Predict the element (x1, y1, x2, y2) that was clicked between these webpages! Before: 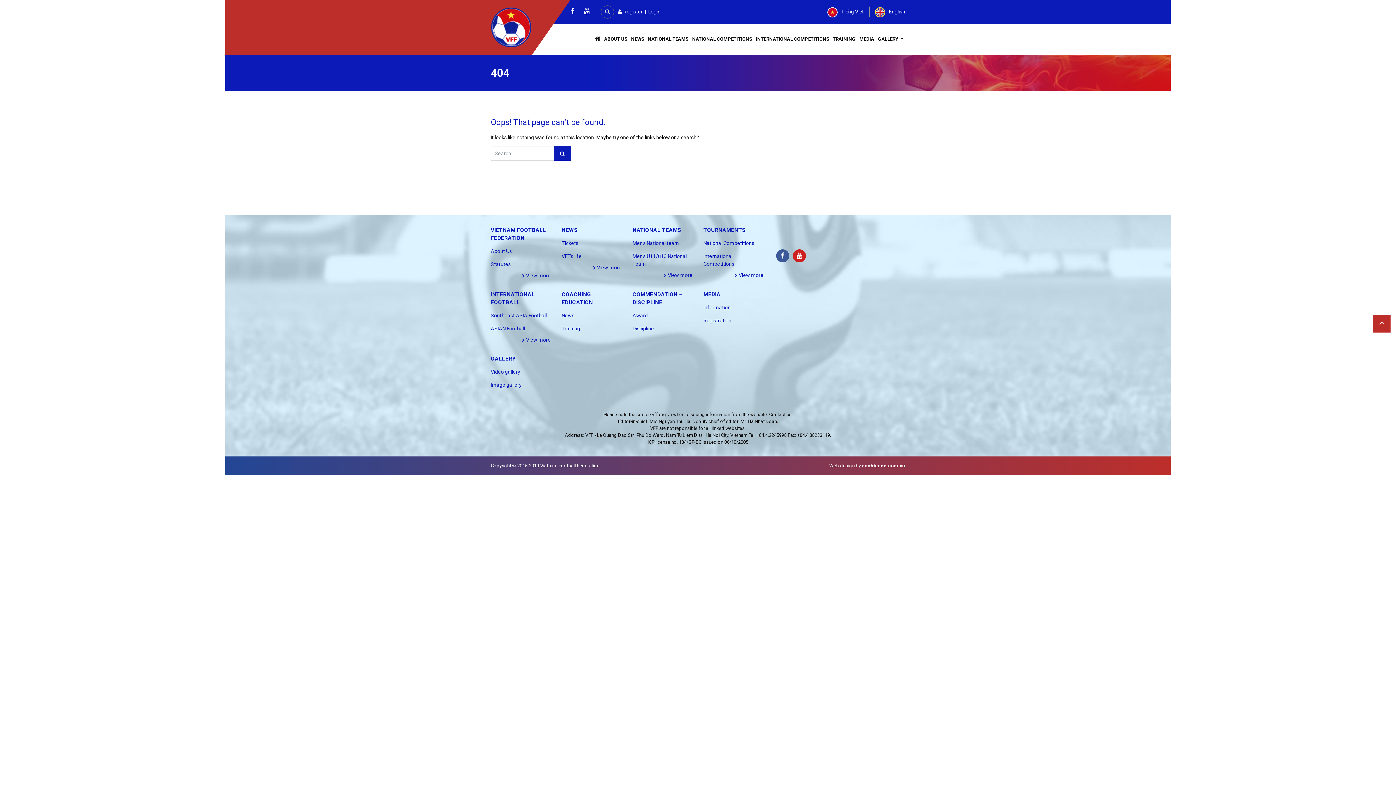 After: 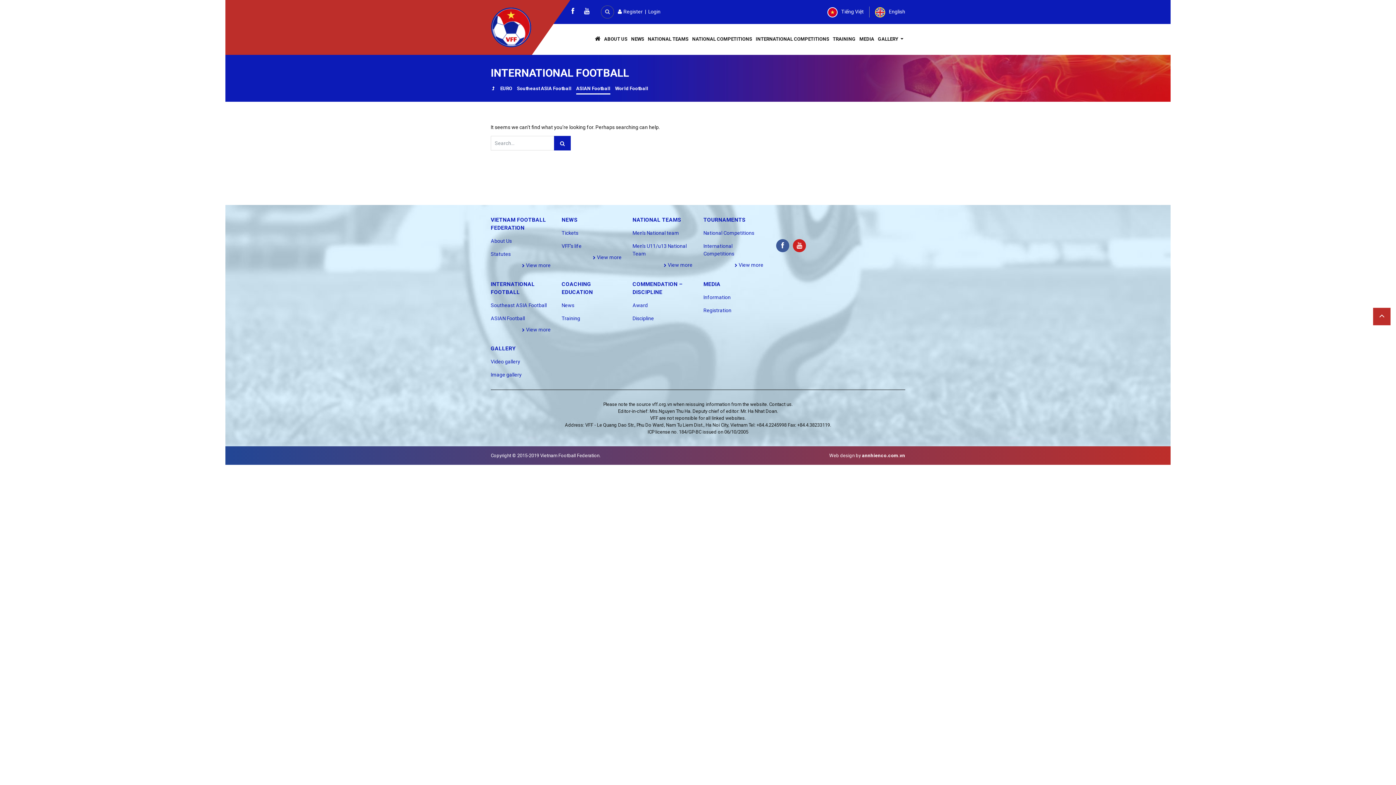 Action: label: ASIAN Football bbox: (490, 325, 525, 331)